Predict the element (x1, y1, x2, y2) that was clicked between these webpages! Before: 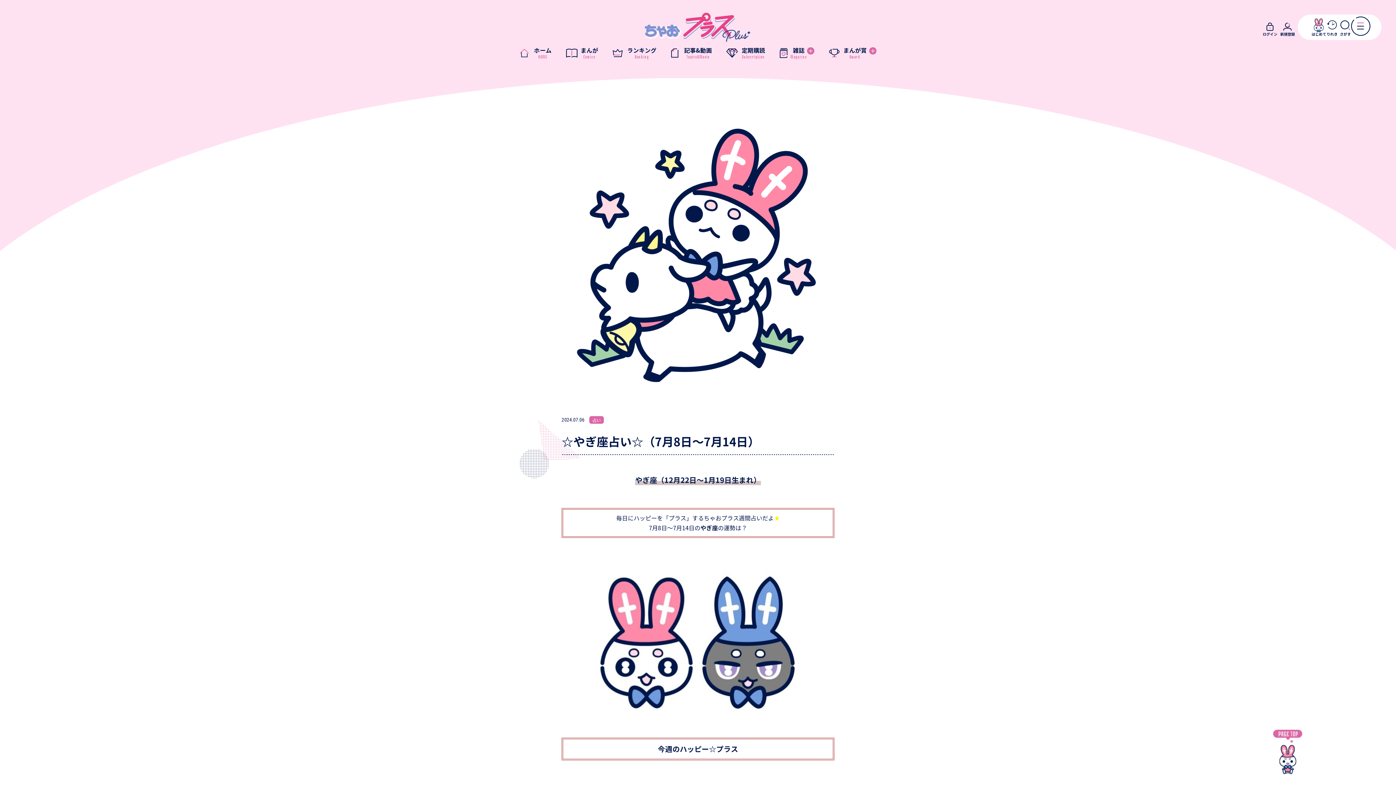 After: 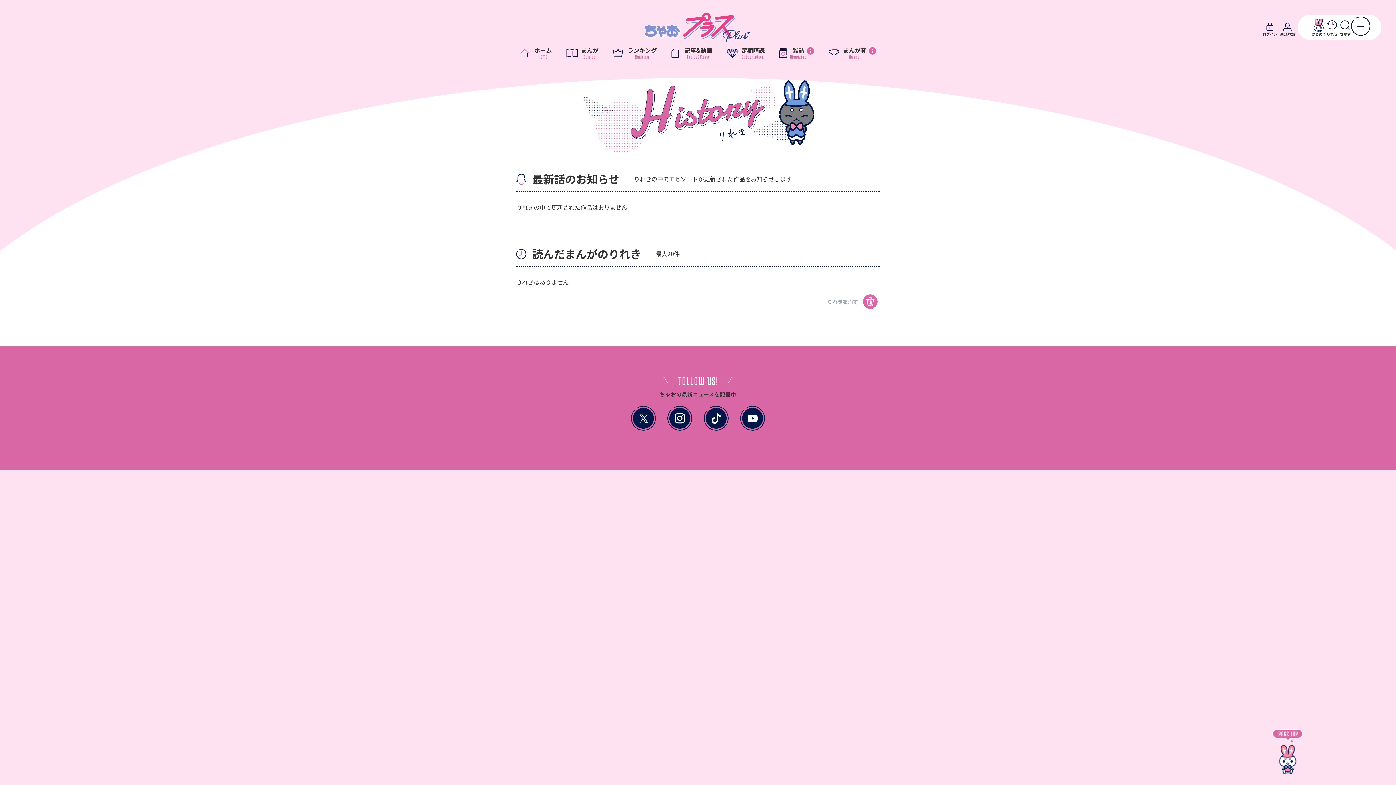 Action: bbox: (1326, 18, 1338, 36) label: りれき